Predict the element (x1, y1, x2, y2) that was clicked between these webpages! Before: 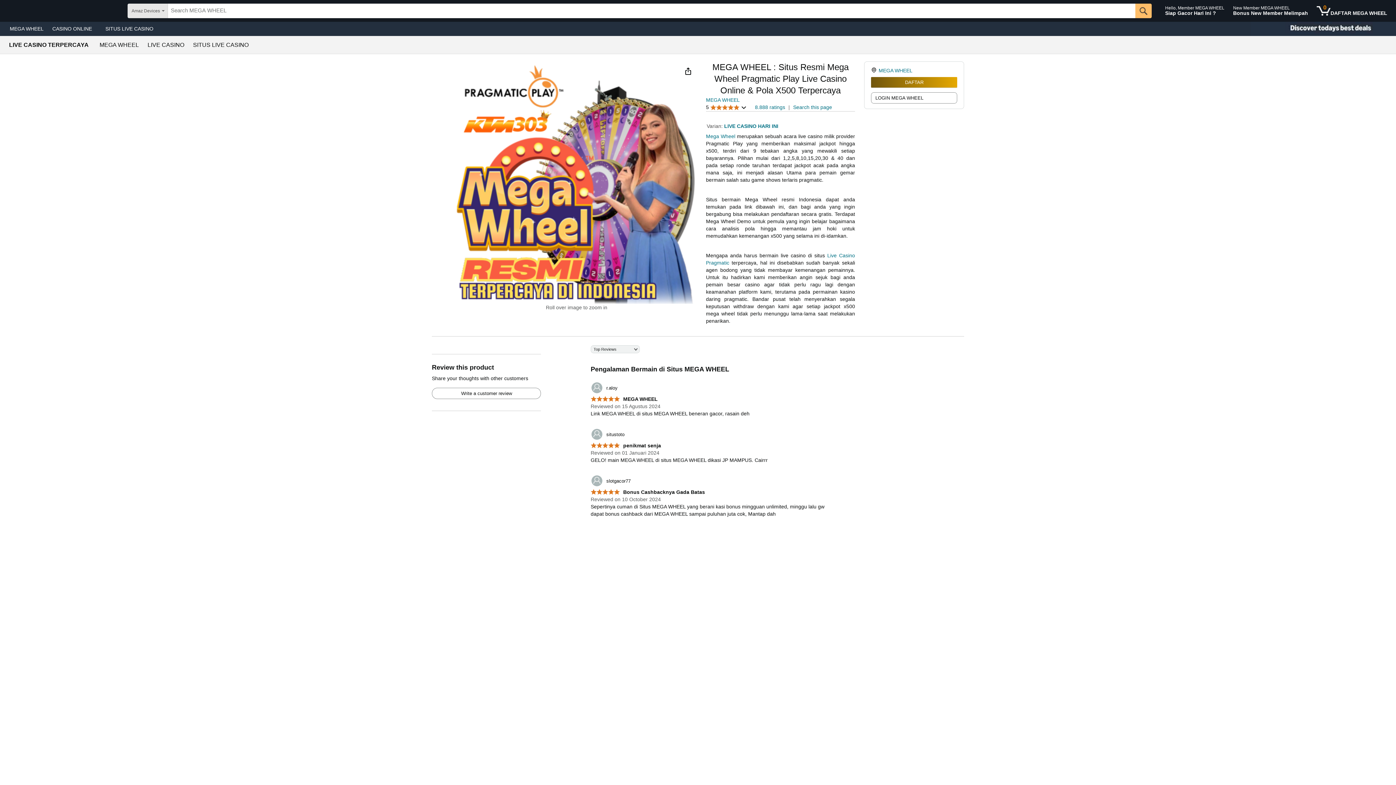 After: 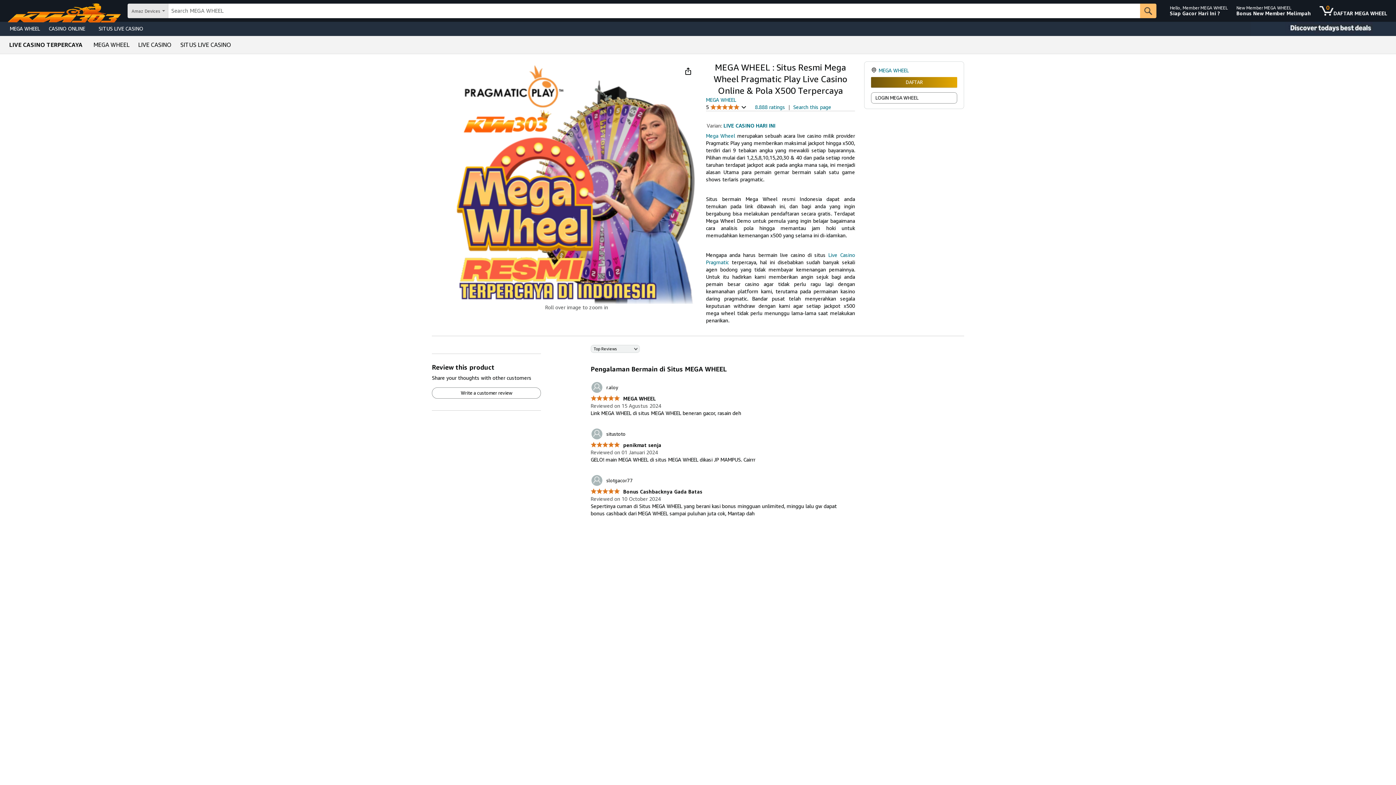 Action: label: LIVE CASINO TERPERCAYA bbox: (9, 42, 88, 48)